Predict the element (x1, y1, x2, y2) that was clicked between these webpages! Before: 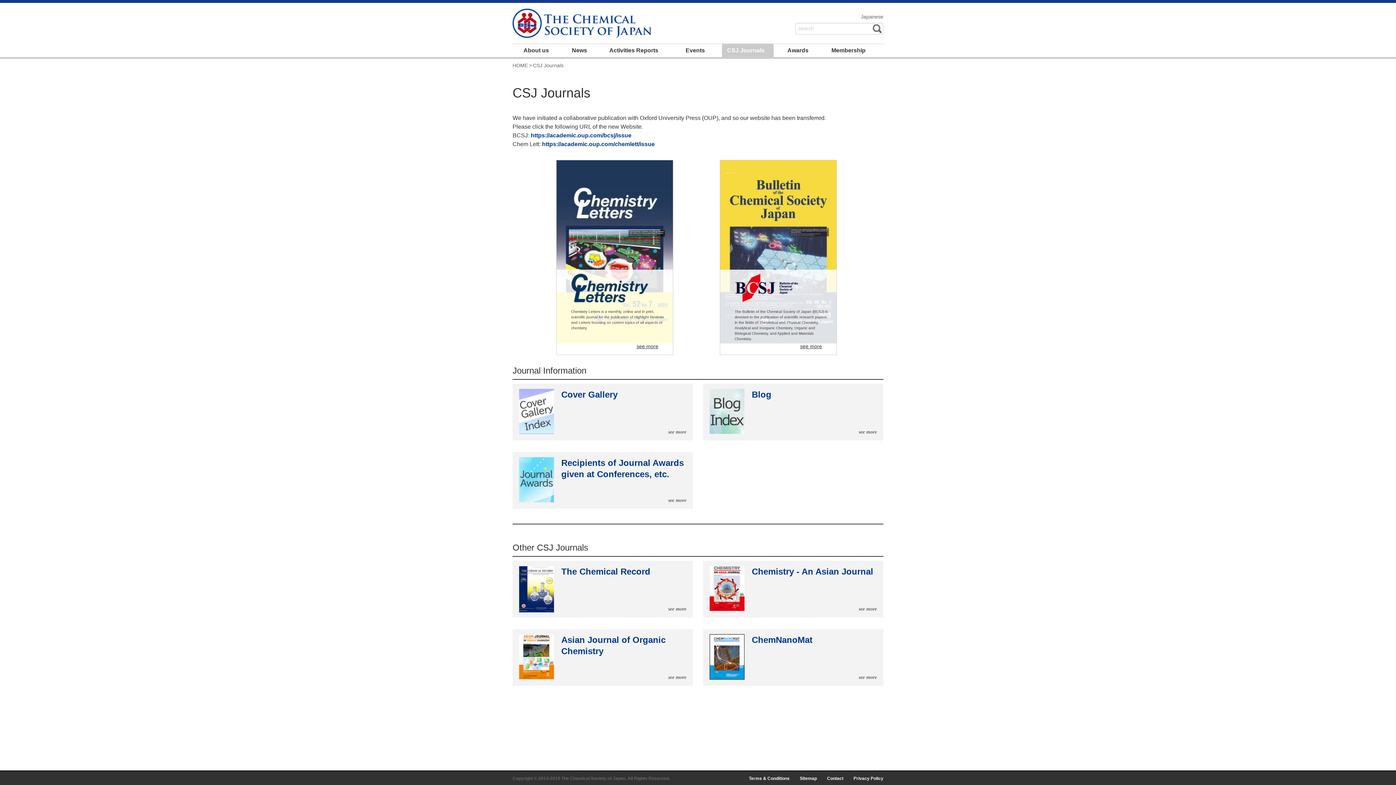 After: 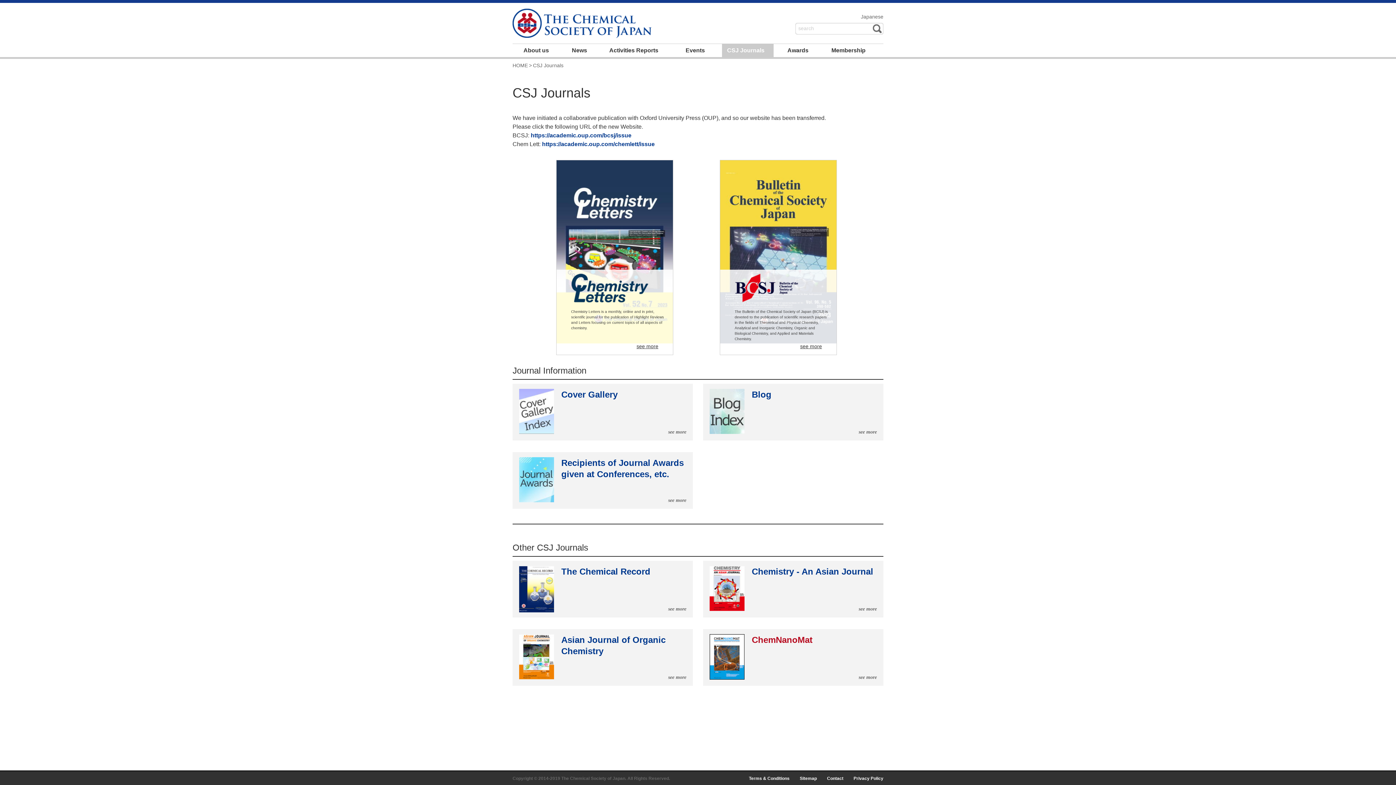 Action: label: ChemNanoMat

see more bbox: (703, 629, 883, 684)